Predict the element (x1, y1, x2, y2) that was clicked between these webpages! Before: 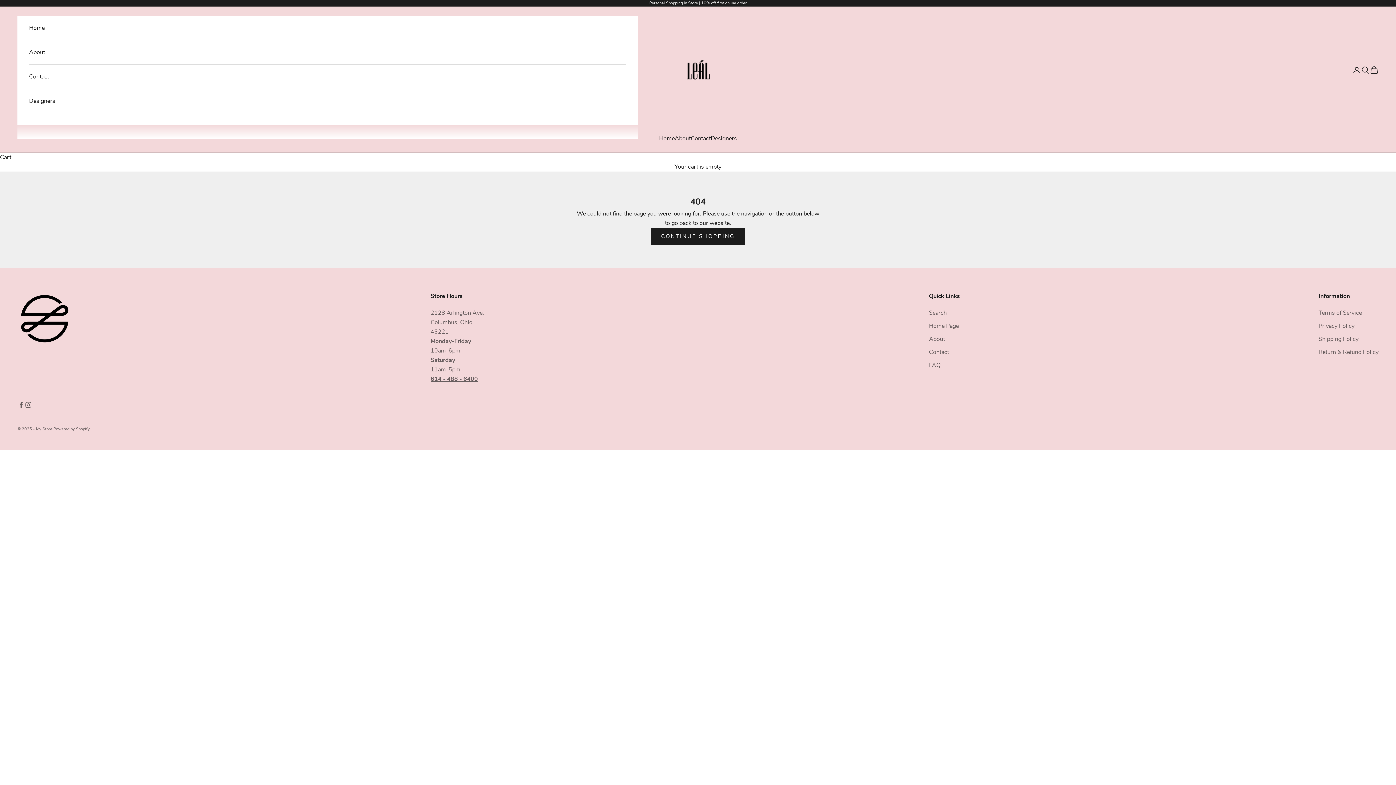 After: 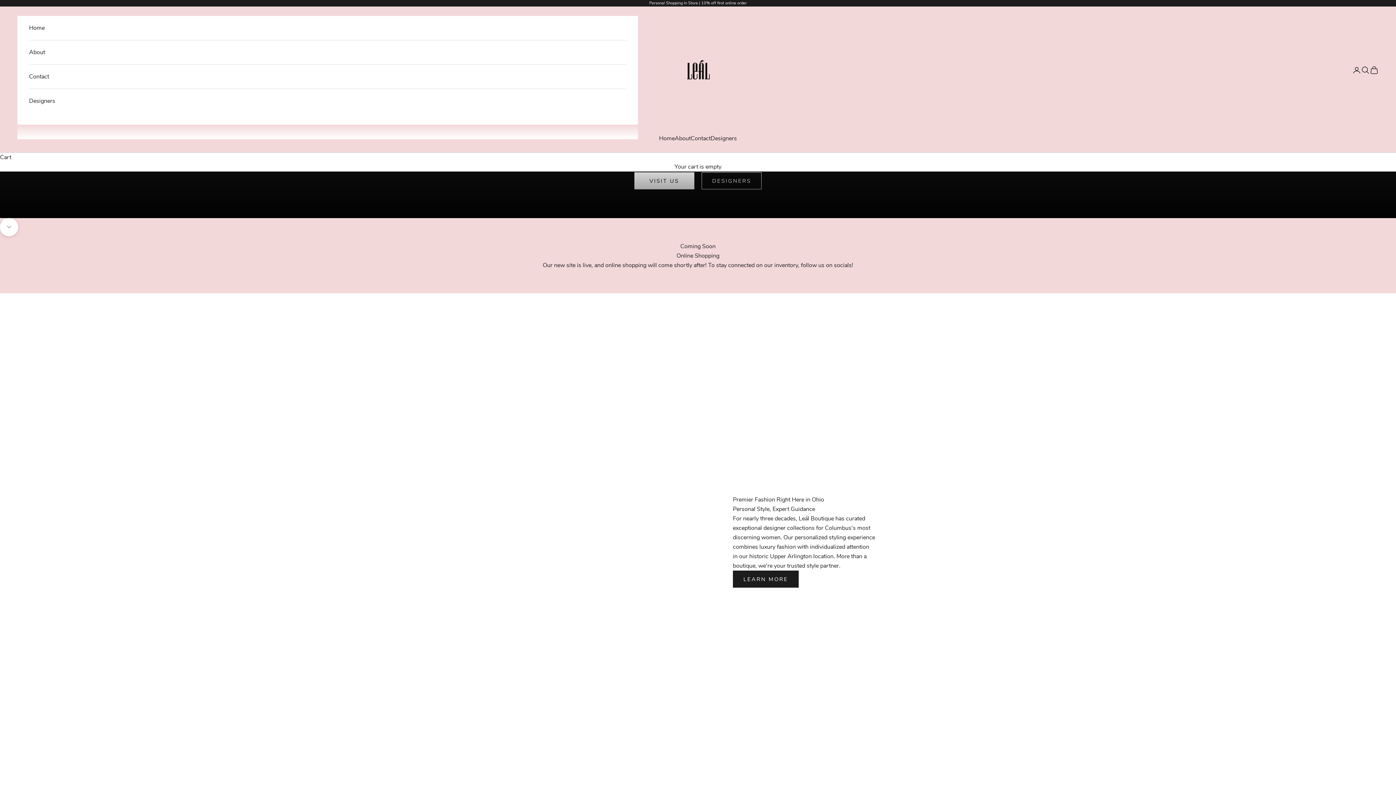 Action: bbox: (29, 15, 626, 39) label: Home